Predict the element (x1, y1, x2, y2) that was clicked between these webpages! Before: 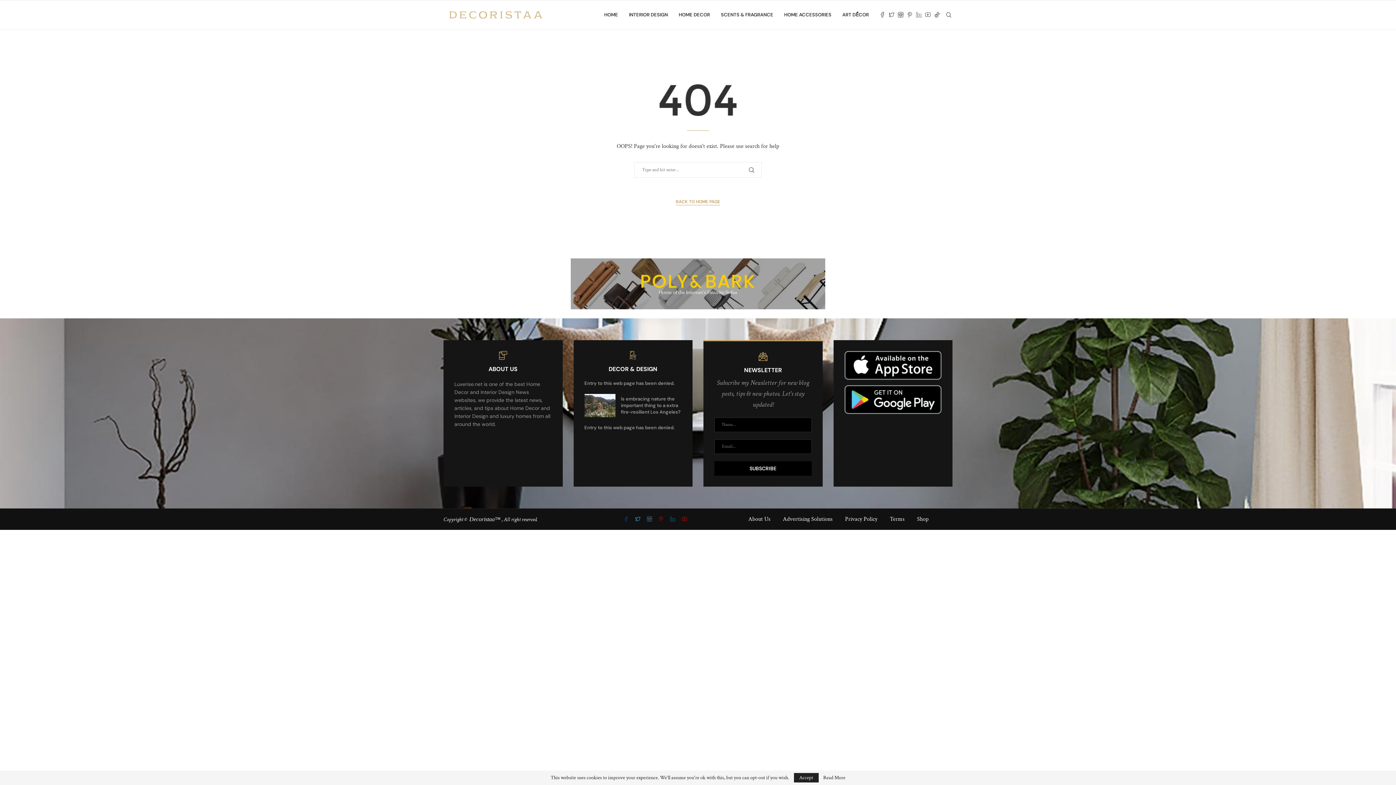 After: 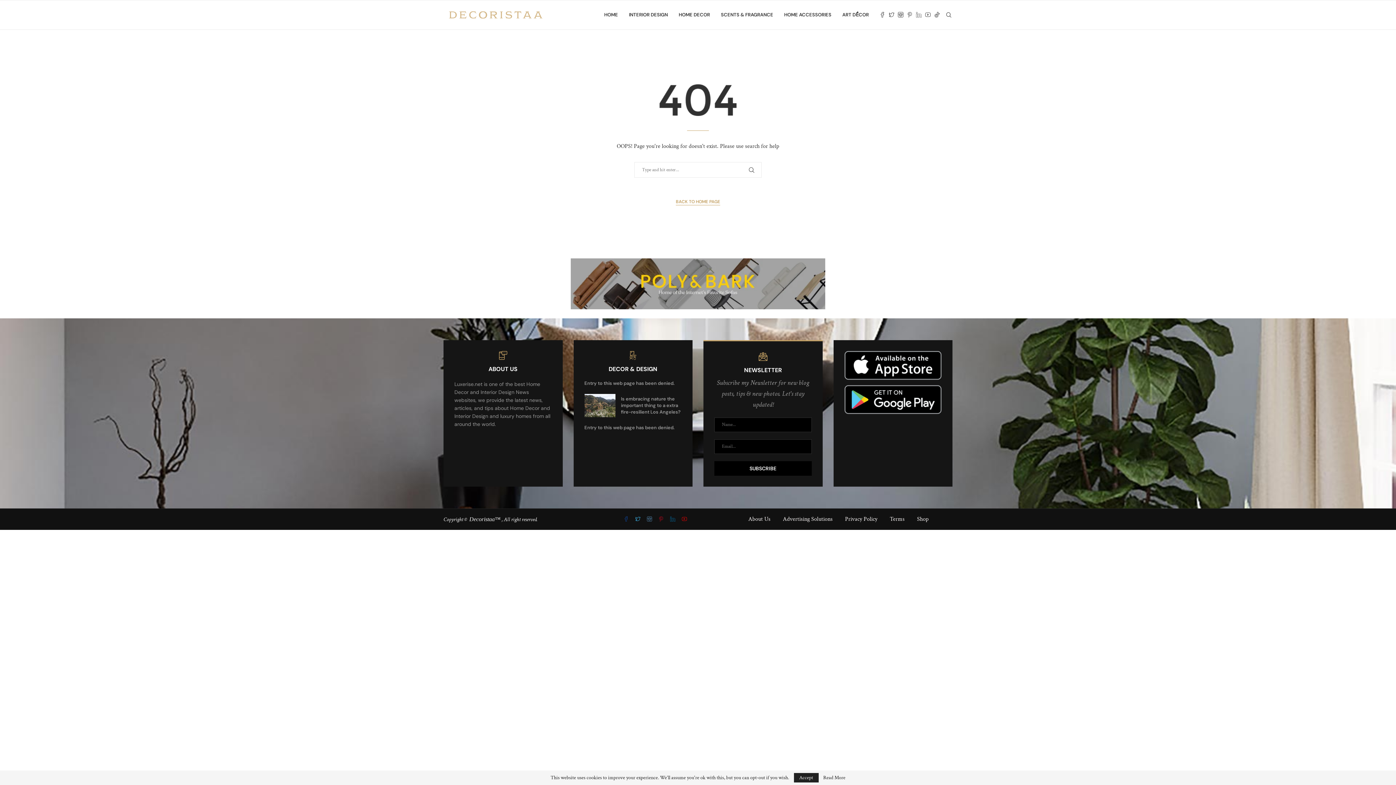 Action: bbox: (679, 516, 689, 524) label: Youtube